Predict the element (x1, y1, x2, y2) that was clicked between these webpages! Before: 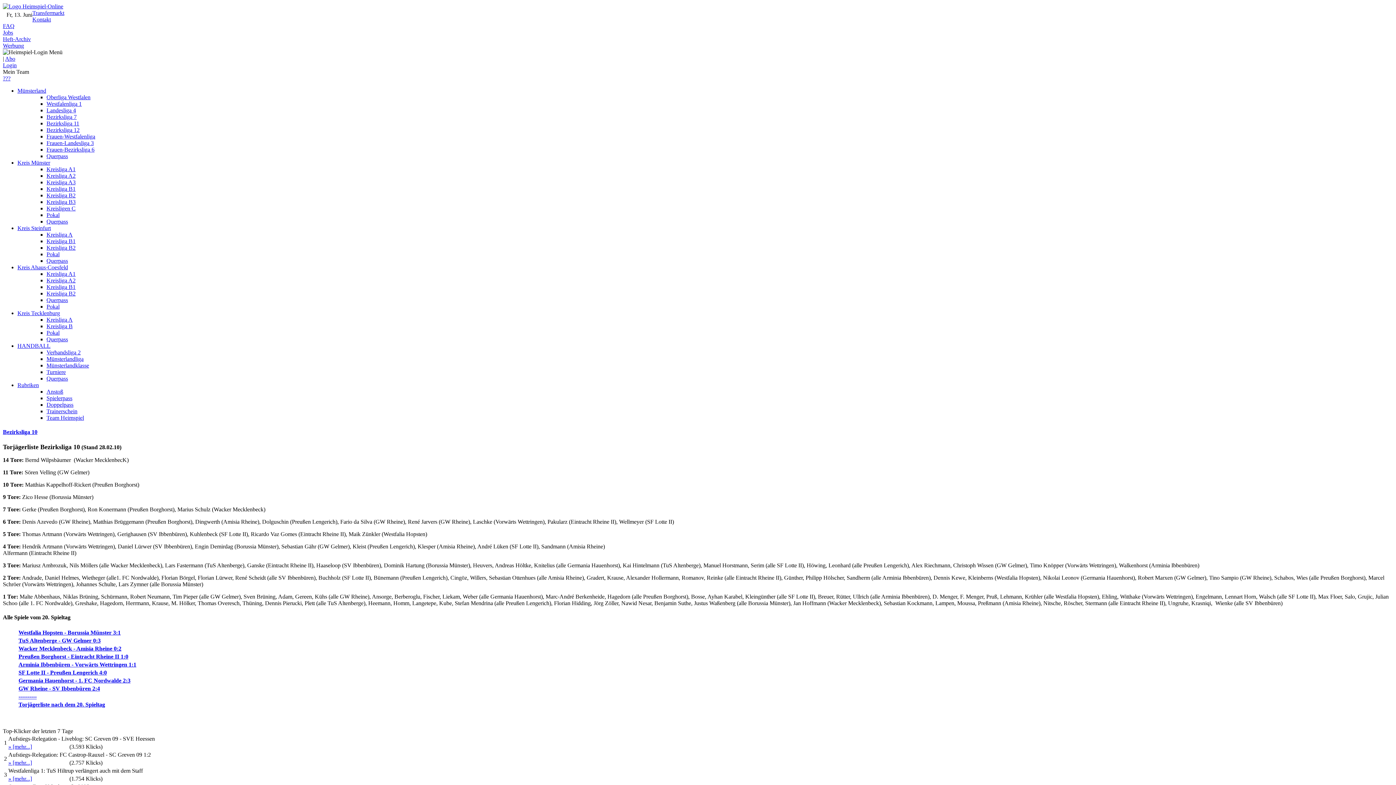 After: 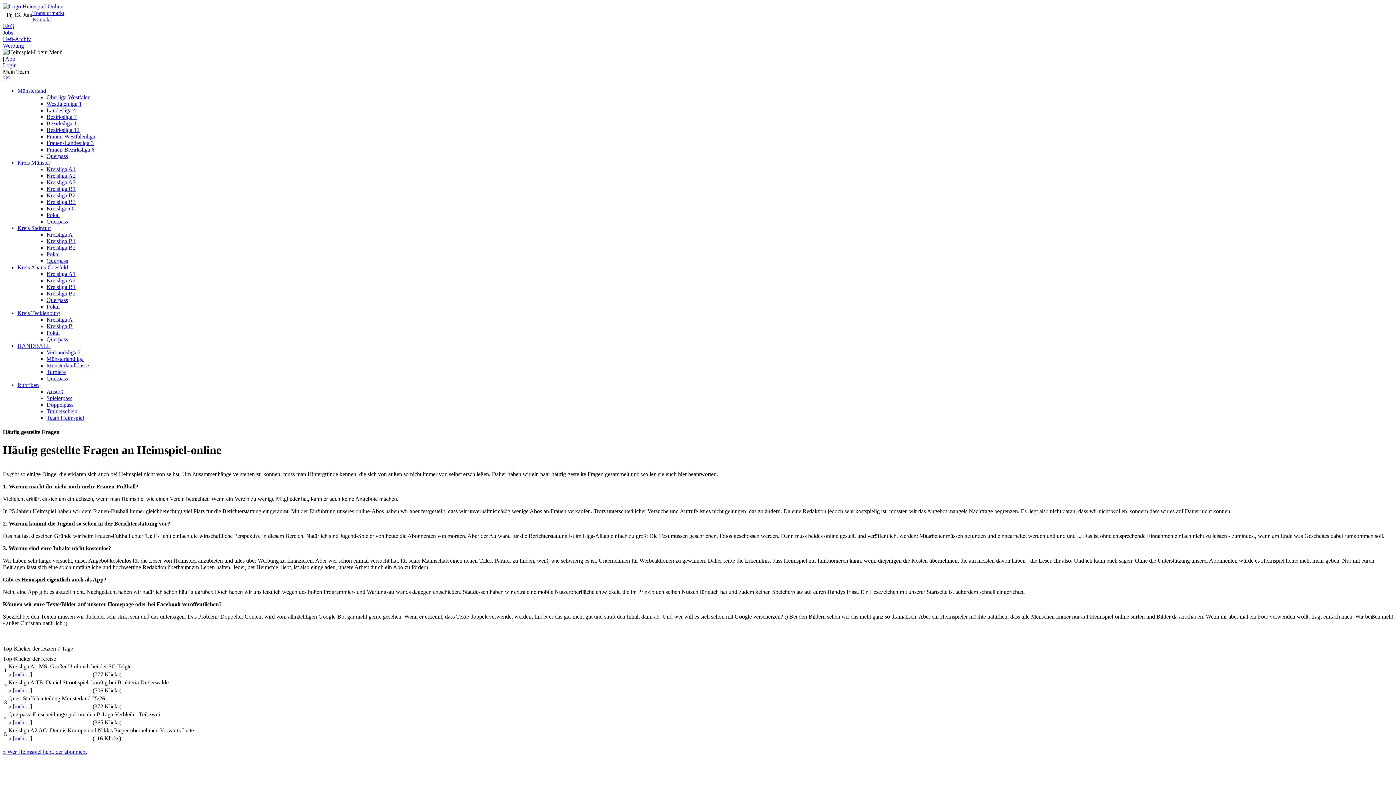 Action: bbox: (2, 22, 14, 29) label: FAQ